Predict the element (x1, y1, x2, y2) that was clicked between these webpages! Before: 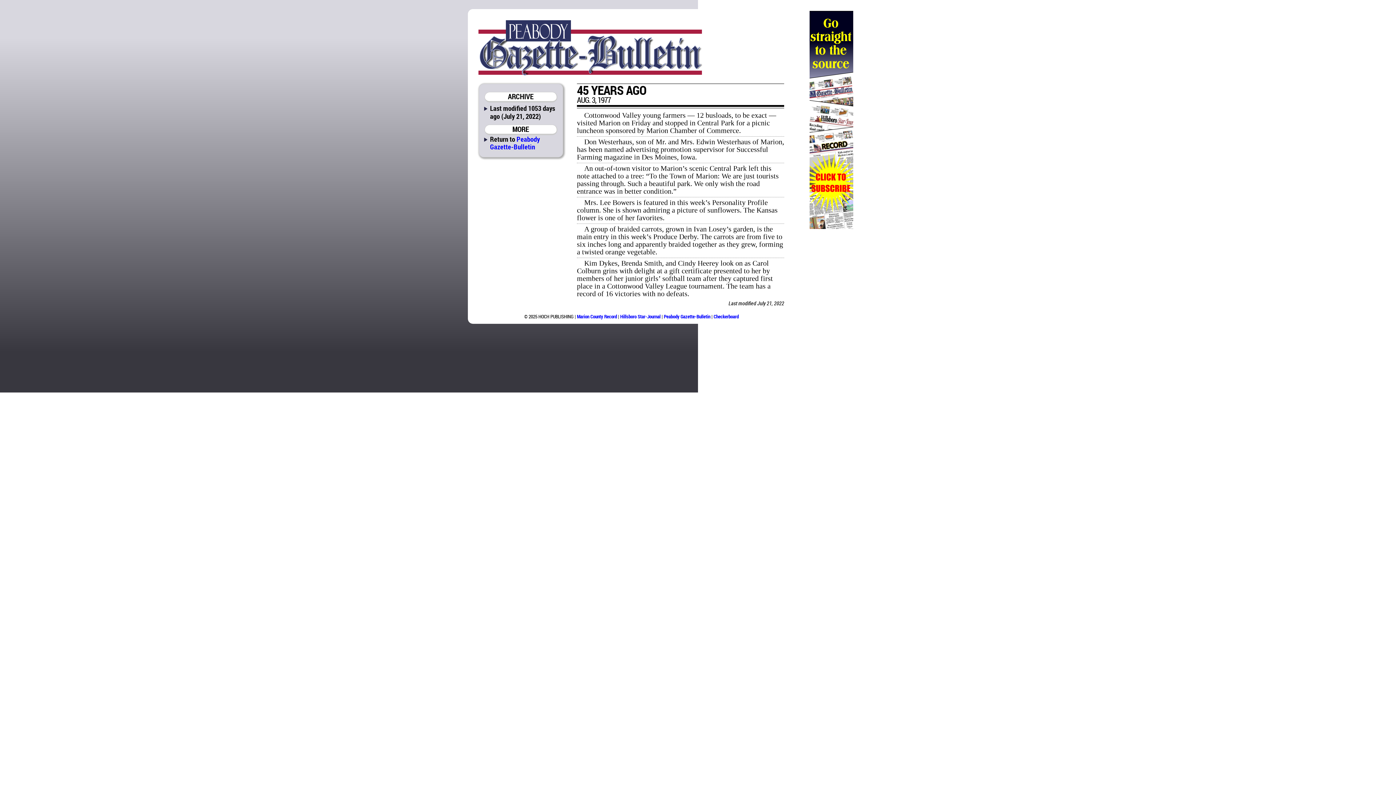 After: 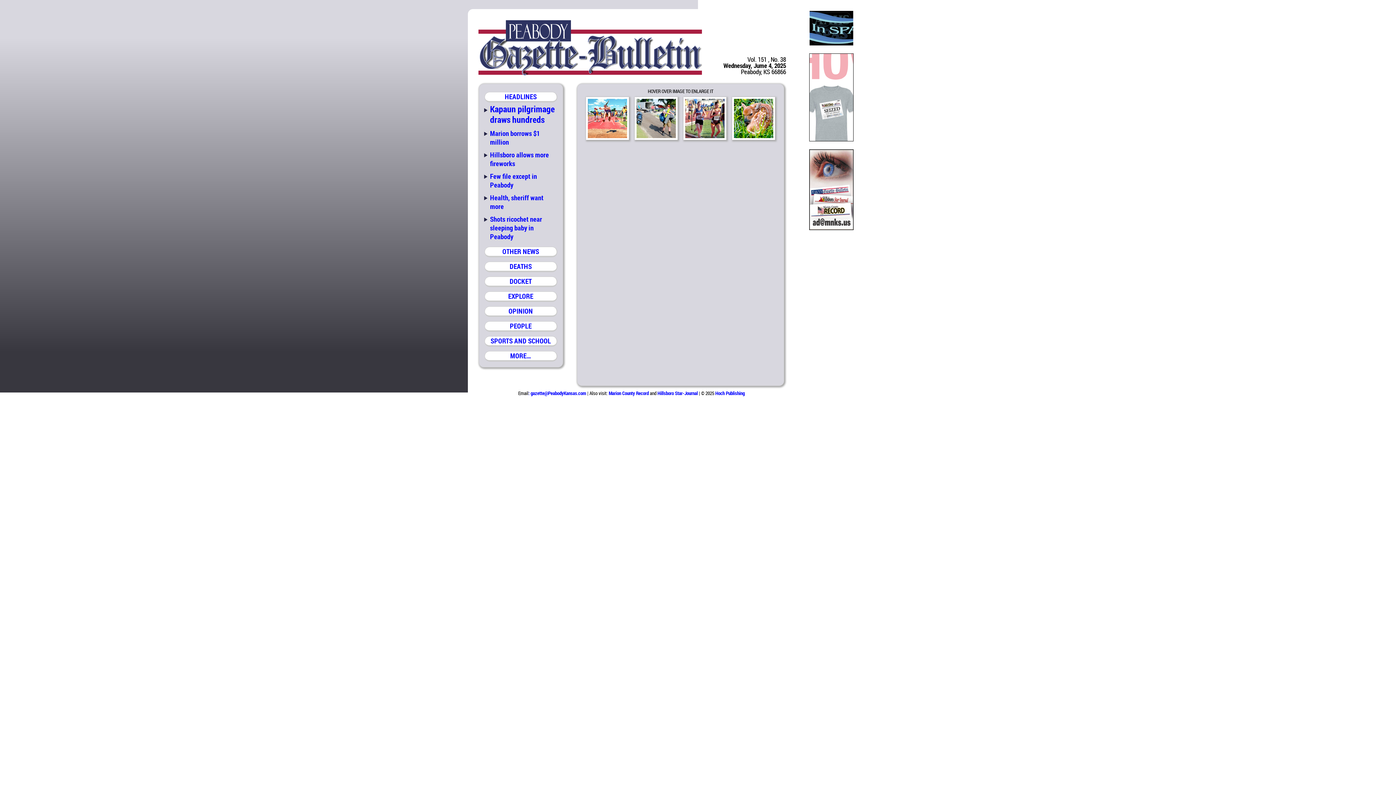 Action: bbox: (664, 313, 710, 320) label: Peabody Gazette-Bulletin